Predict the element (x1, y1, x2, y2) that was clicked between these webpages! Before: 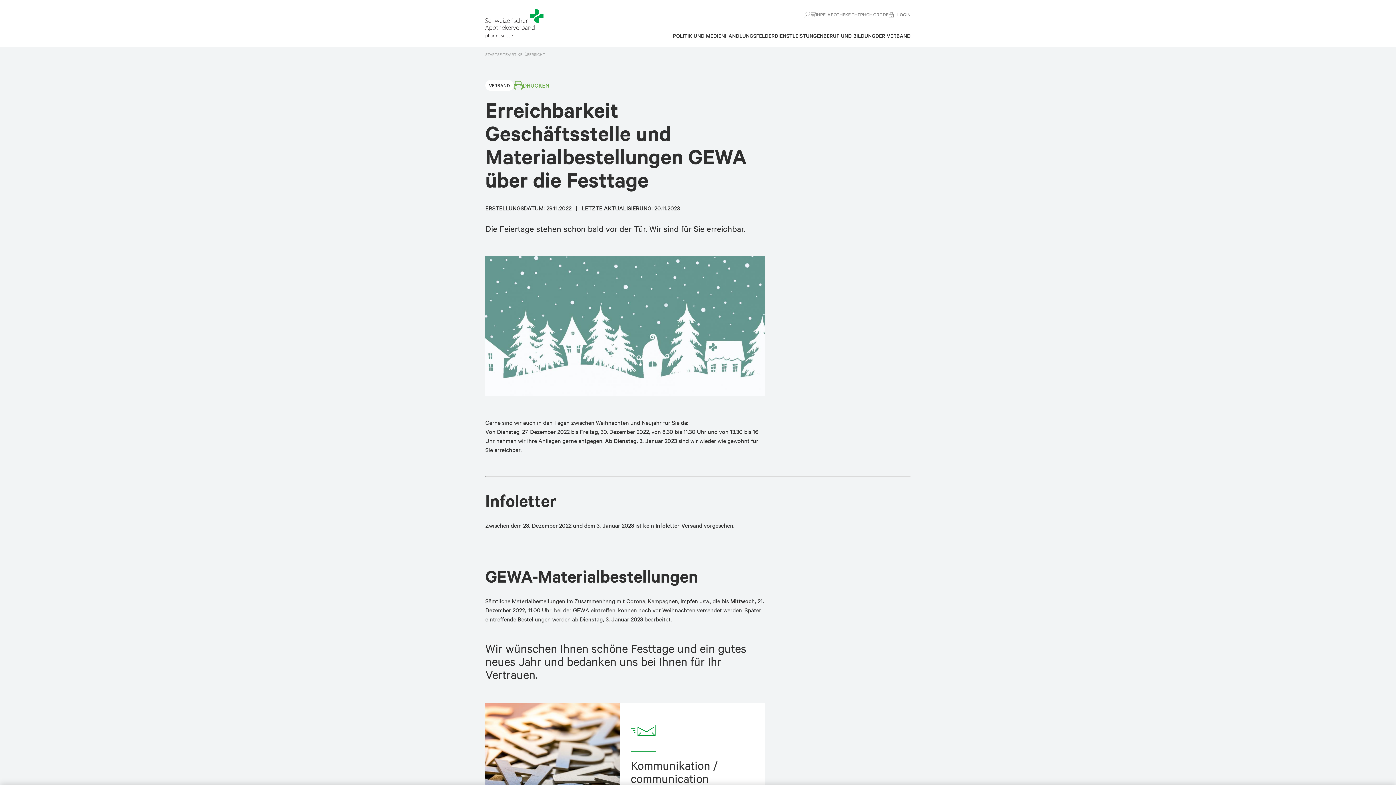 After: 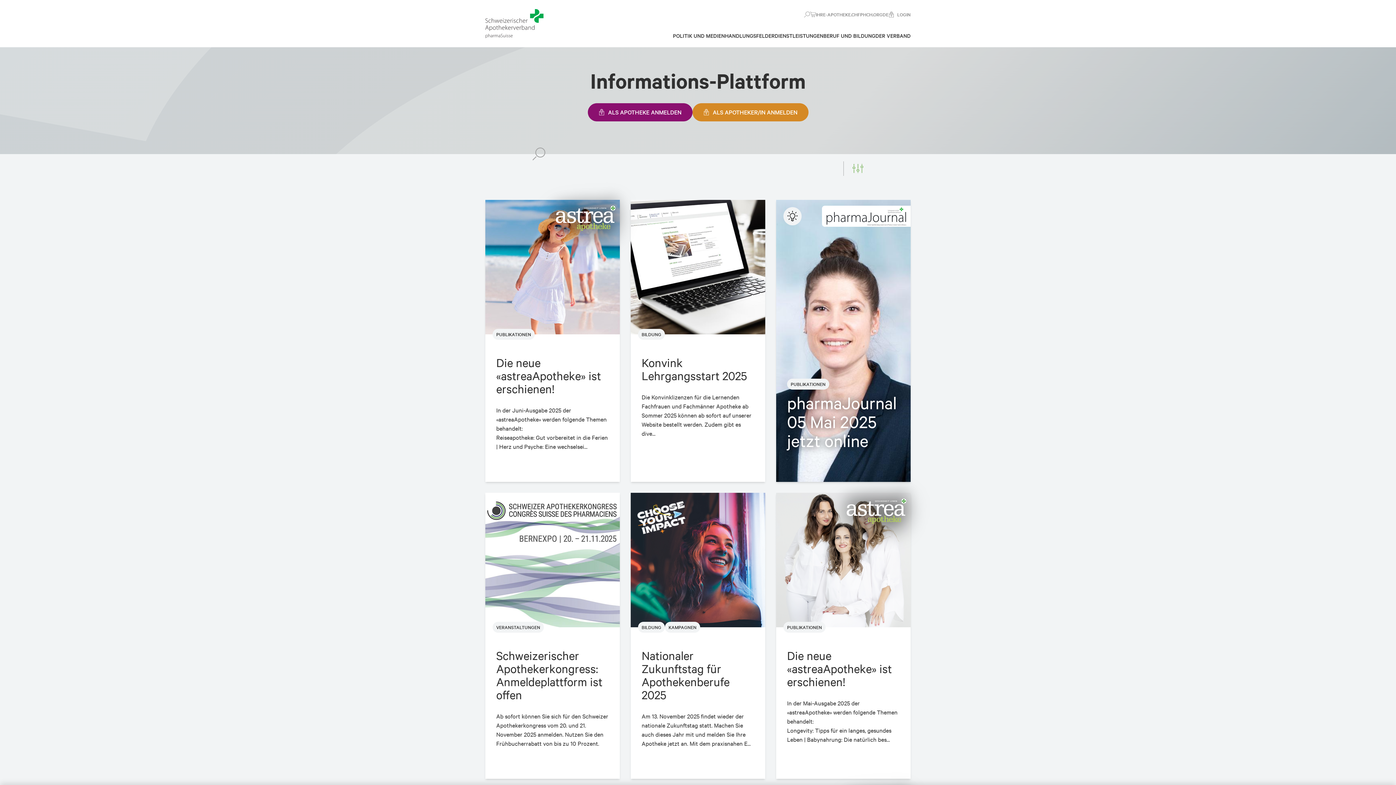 Action: bbox: (507, 47, 545, 61) label: ARTIKELÜBERSICHT